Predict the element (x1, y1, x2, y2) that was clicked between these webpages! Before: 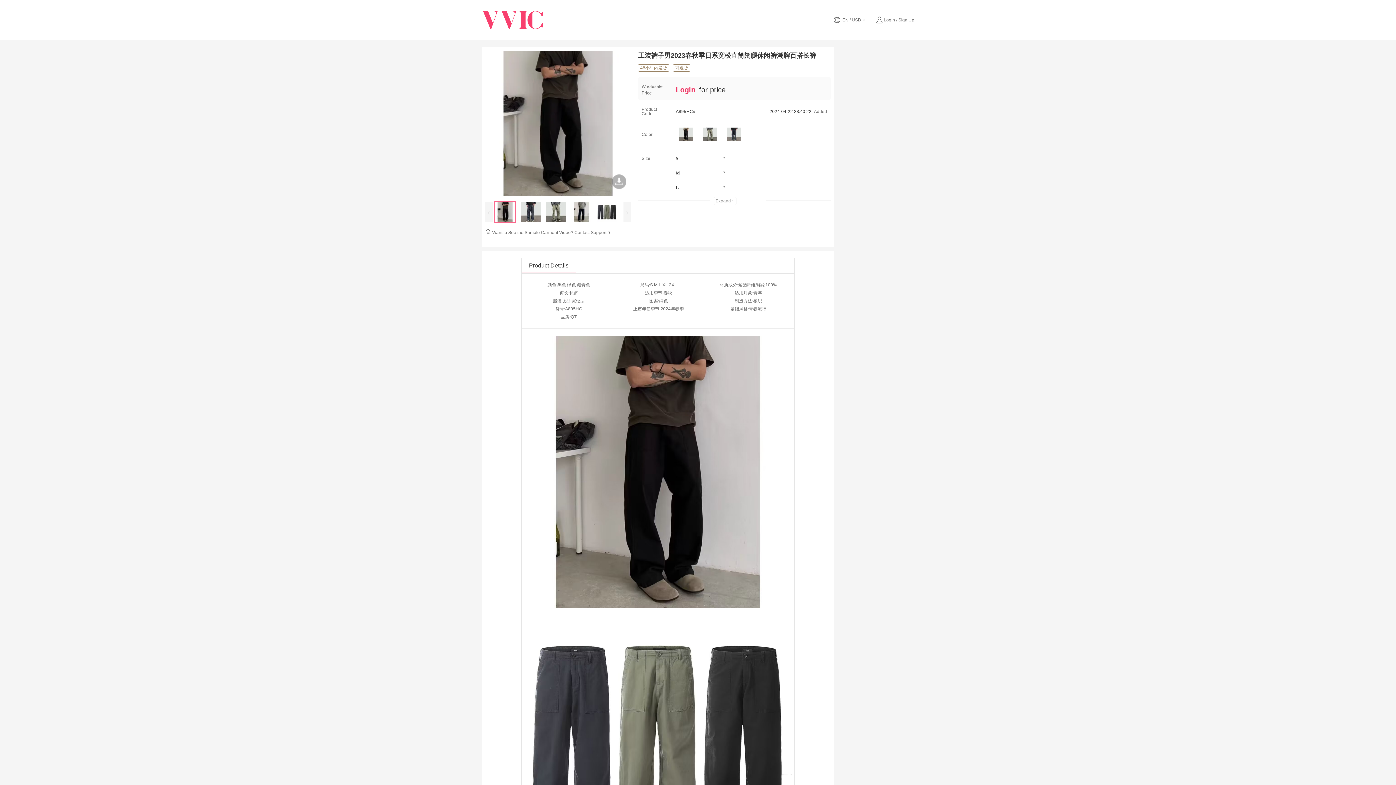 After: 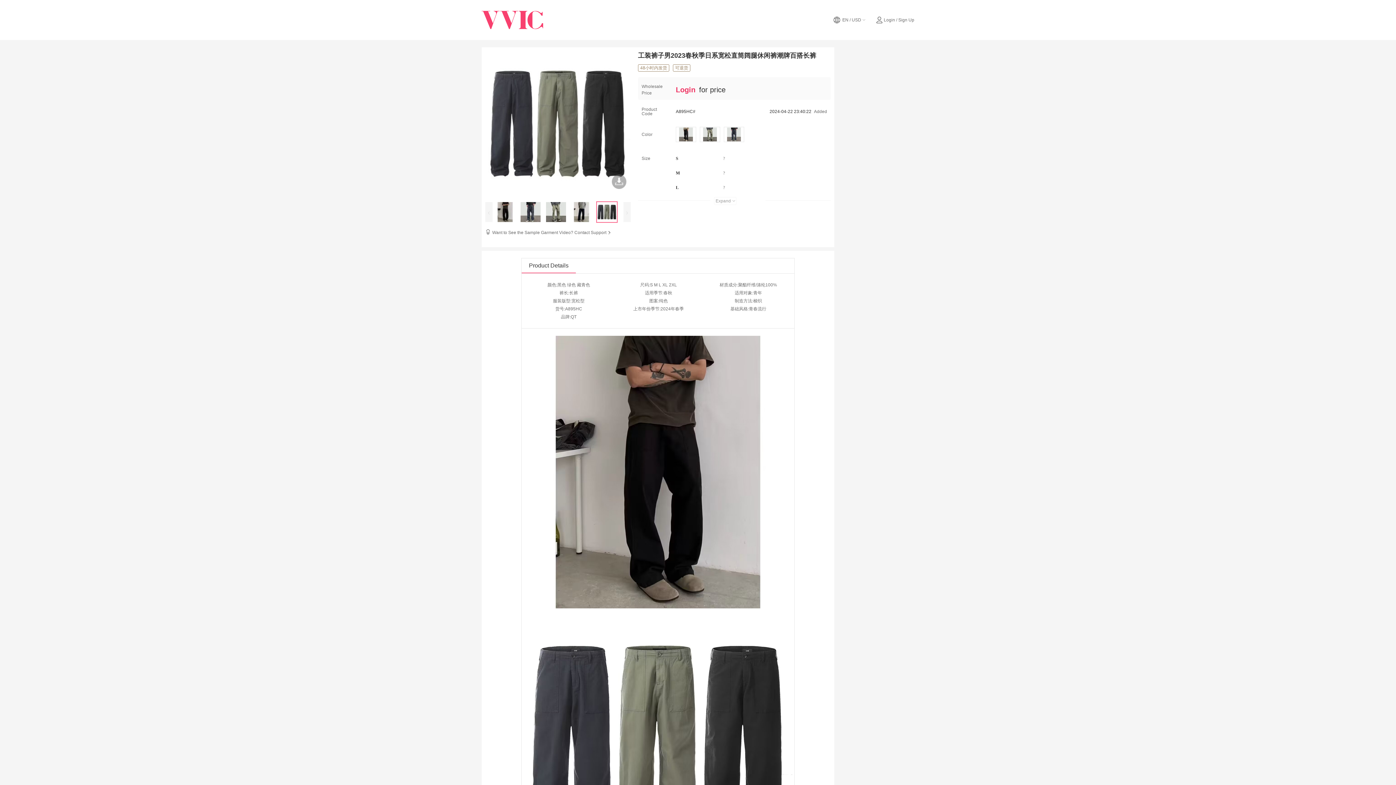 Action: bbox: (597, 202, 617, 222)